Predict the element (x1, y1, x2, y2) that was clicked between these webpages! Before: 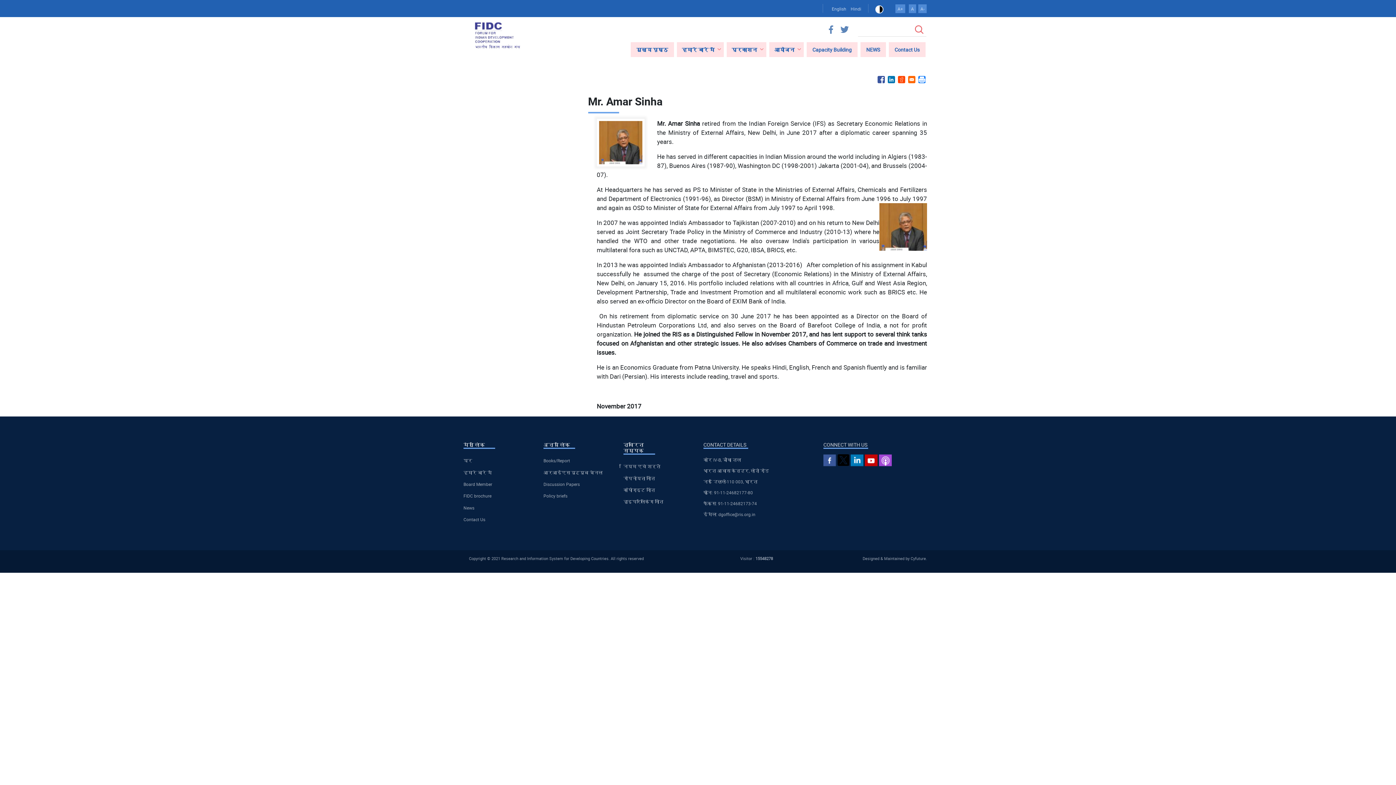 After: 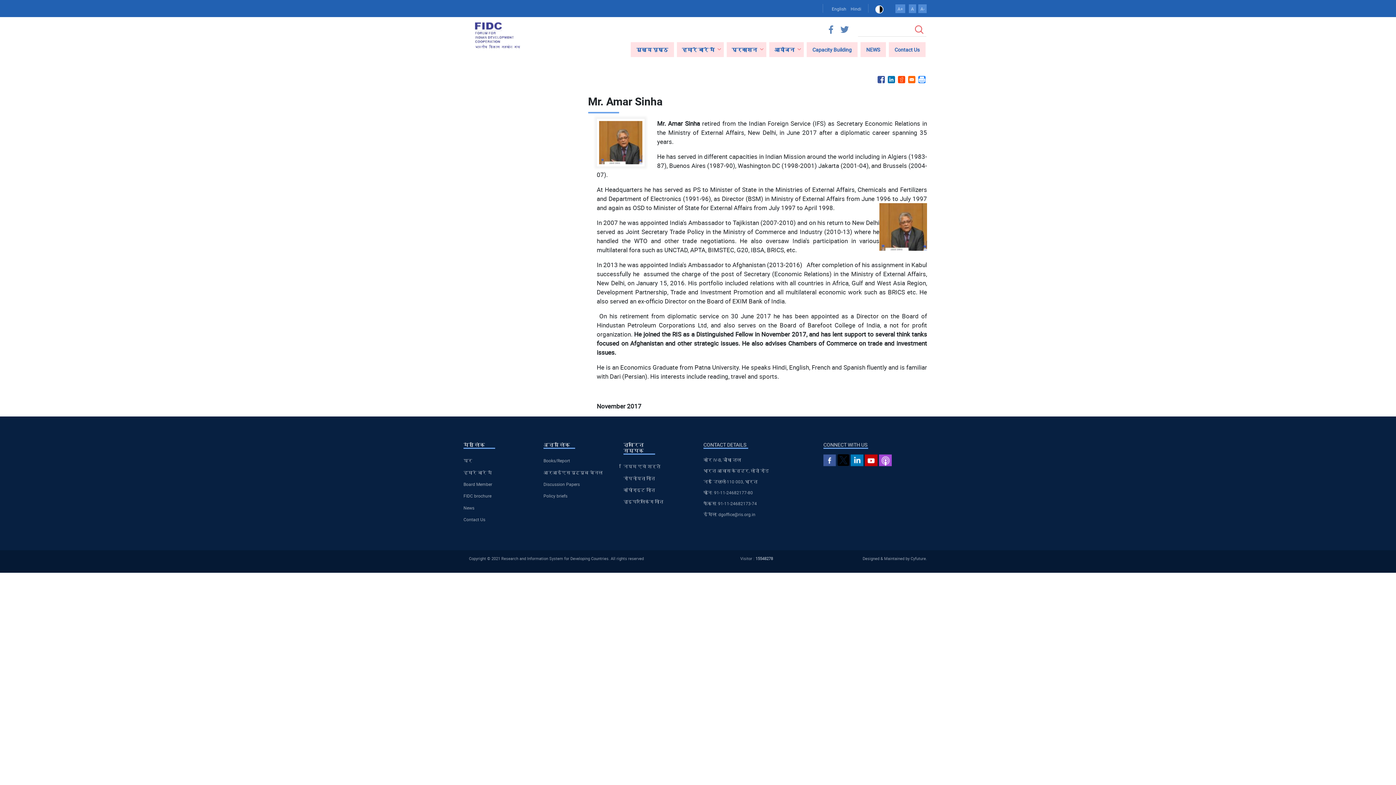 Action: bbox: (918, 75, 925, 83)